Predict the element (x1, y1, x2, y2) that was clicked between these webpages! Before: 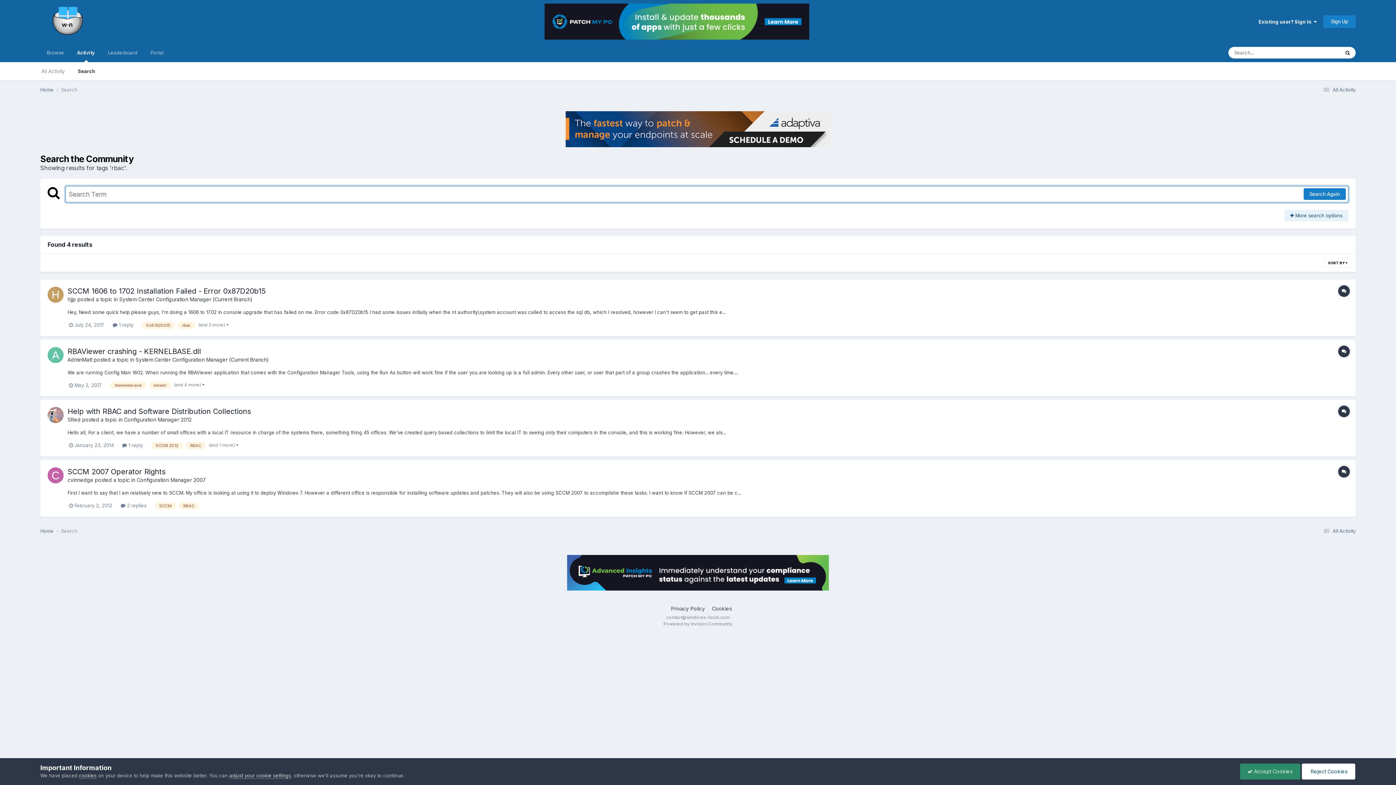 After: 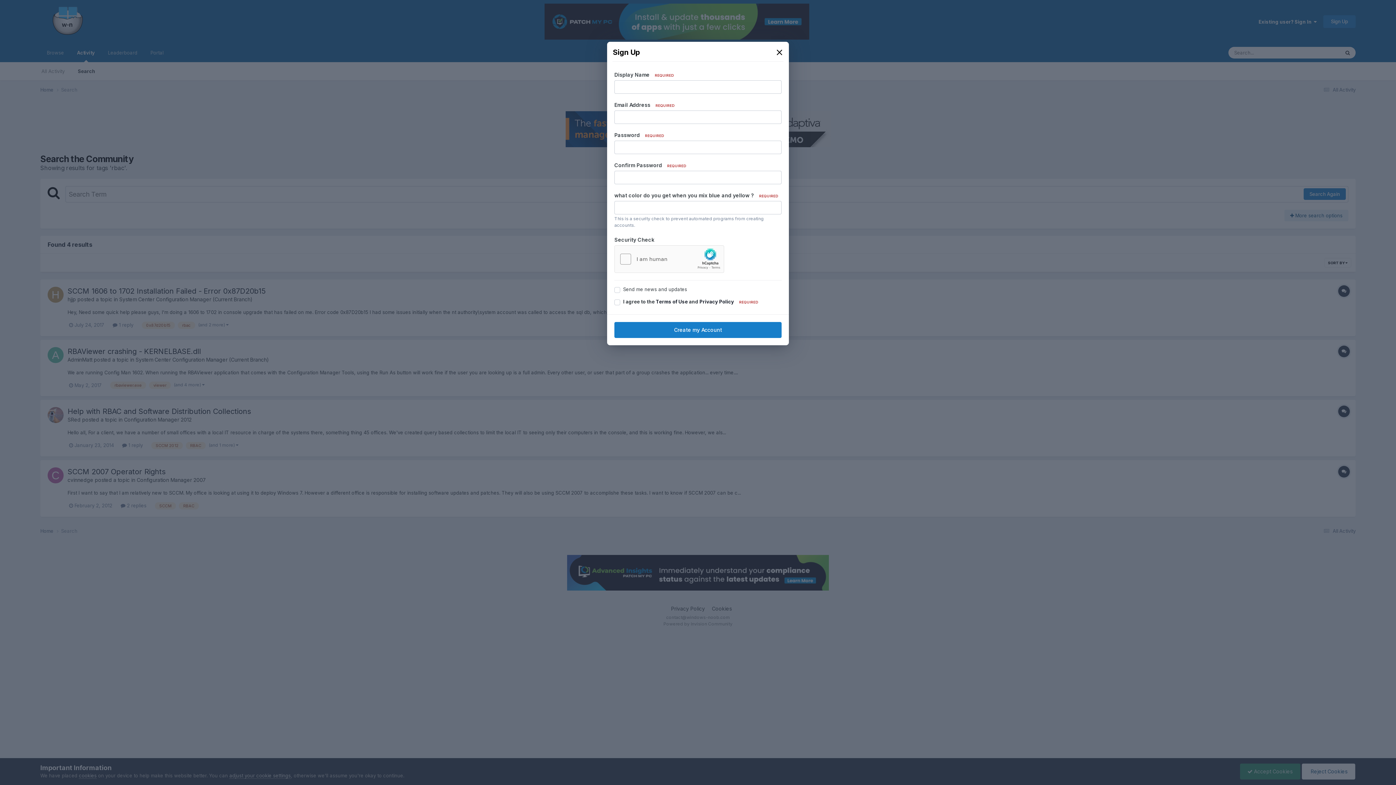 Action: label: Sign Up bbox: (1323, 15, 1356, 28)